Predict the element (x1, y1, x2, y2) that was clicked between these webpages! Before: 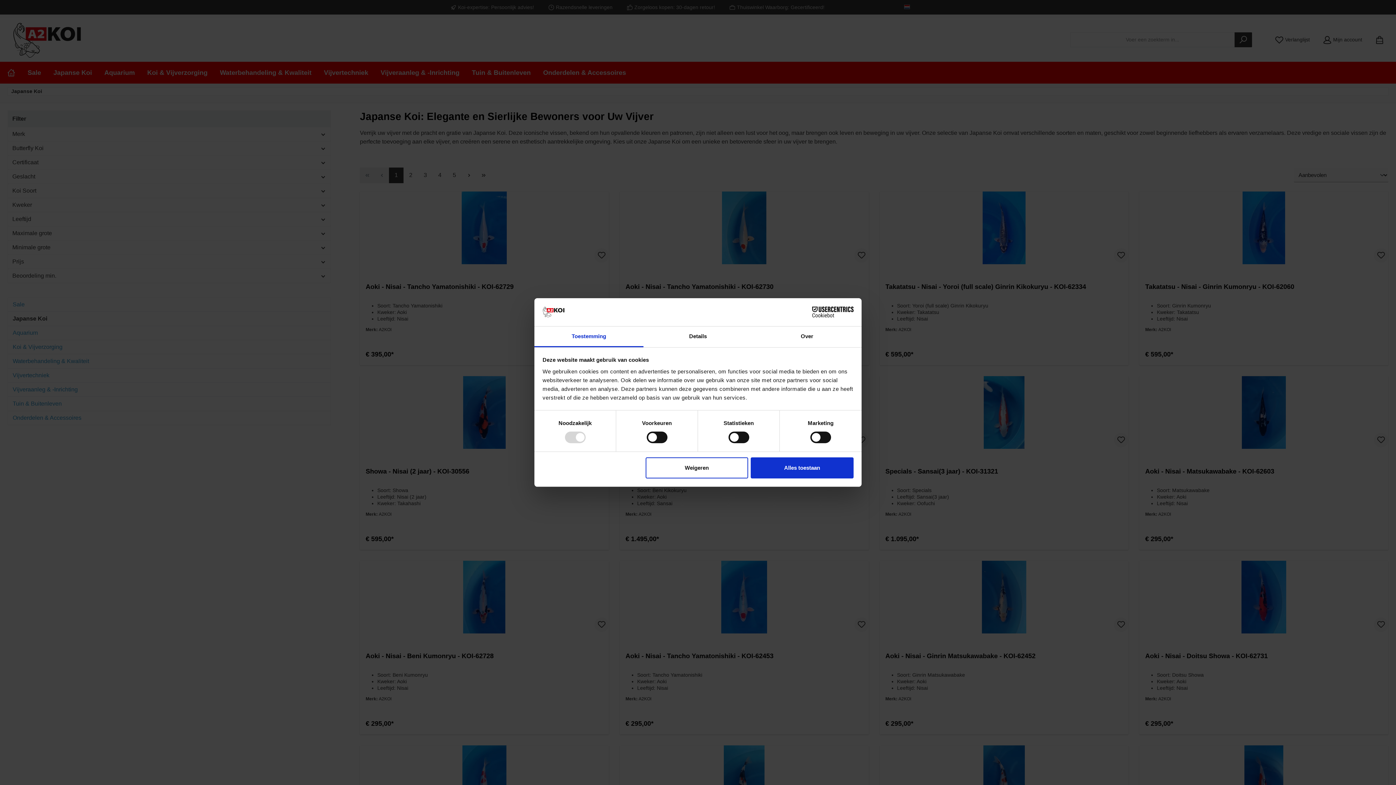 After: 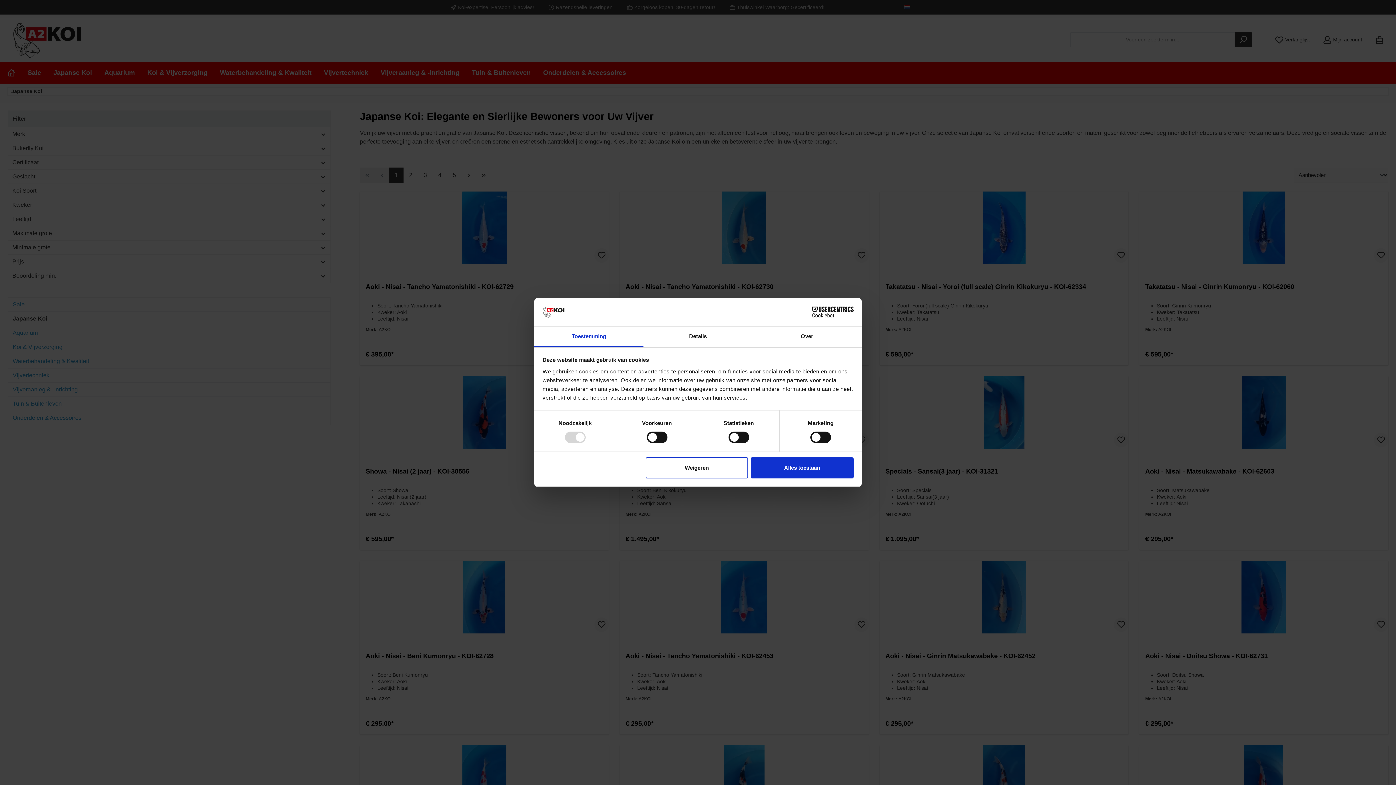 Action: label: Toestemming bbox: (534, 326, 643, 347)